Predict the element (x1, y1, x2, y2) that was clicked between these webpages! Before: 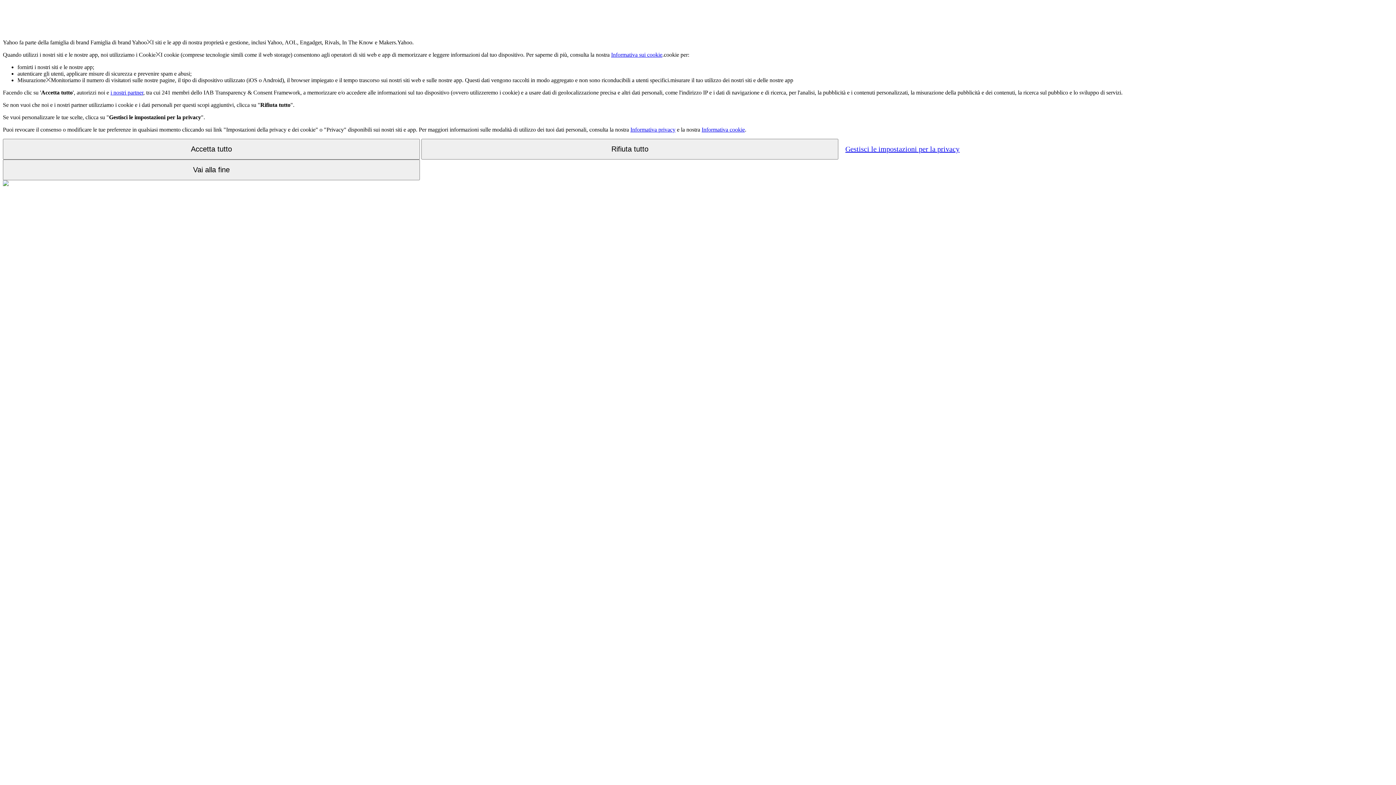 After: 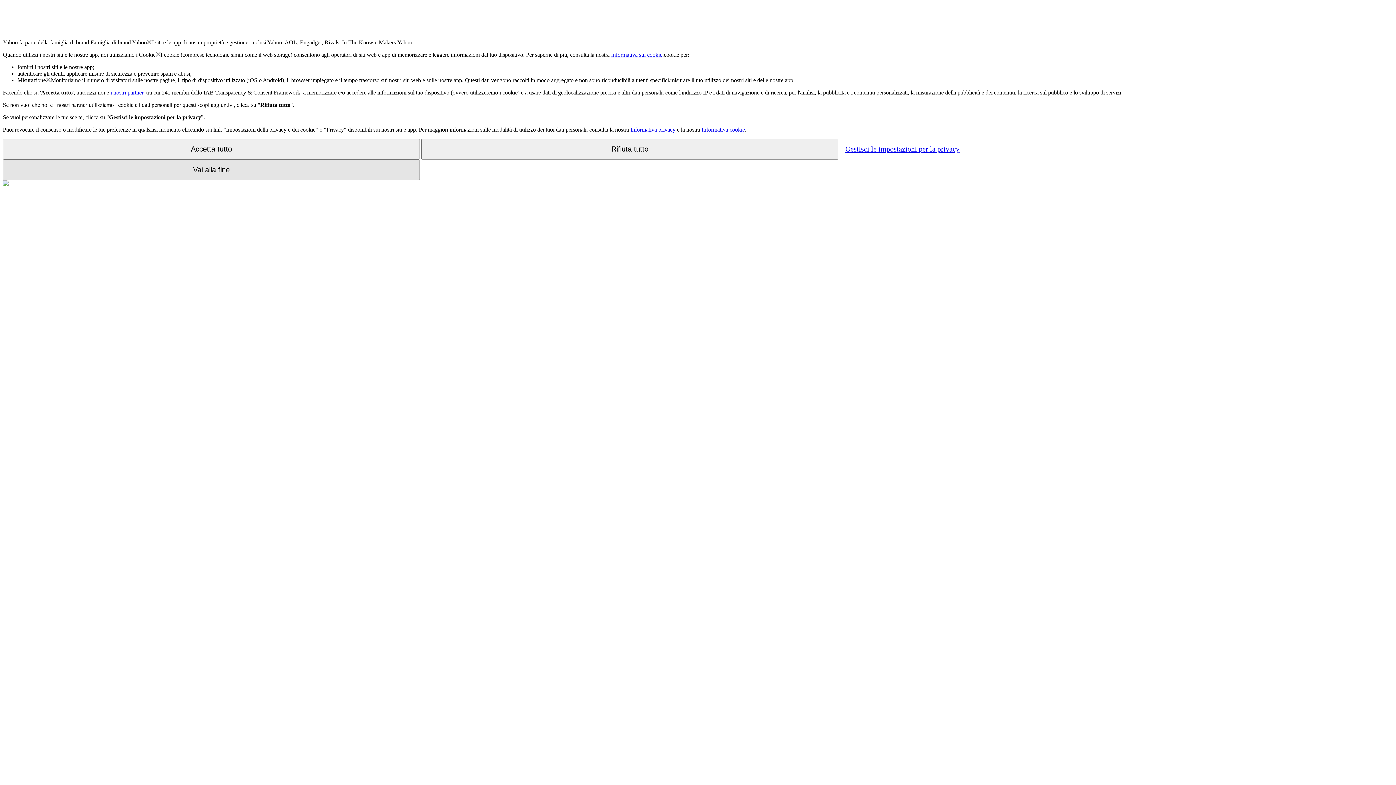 Action: label: Vai alla fine bbox: (2, 159, 420, 180)